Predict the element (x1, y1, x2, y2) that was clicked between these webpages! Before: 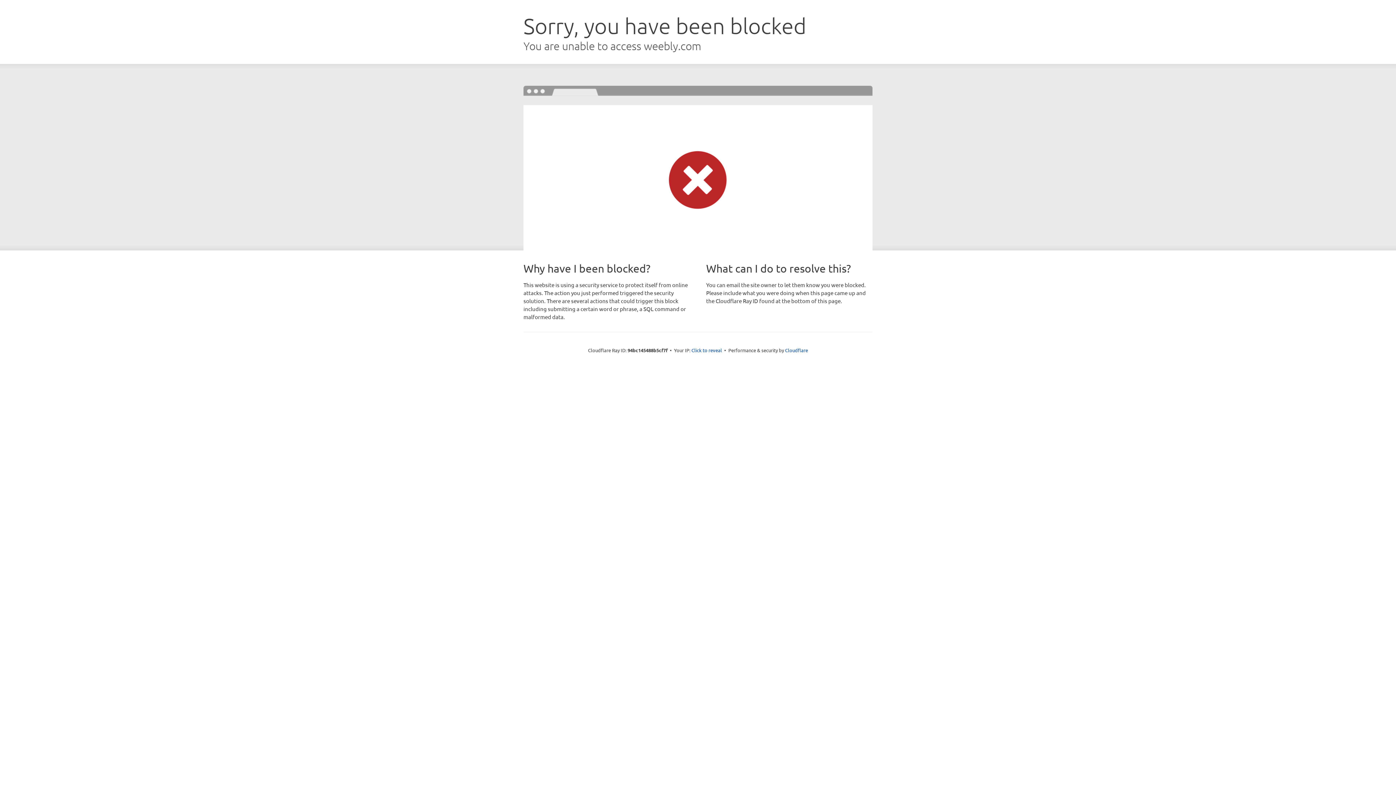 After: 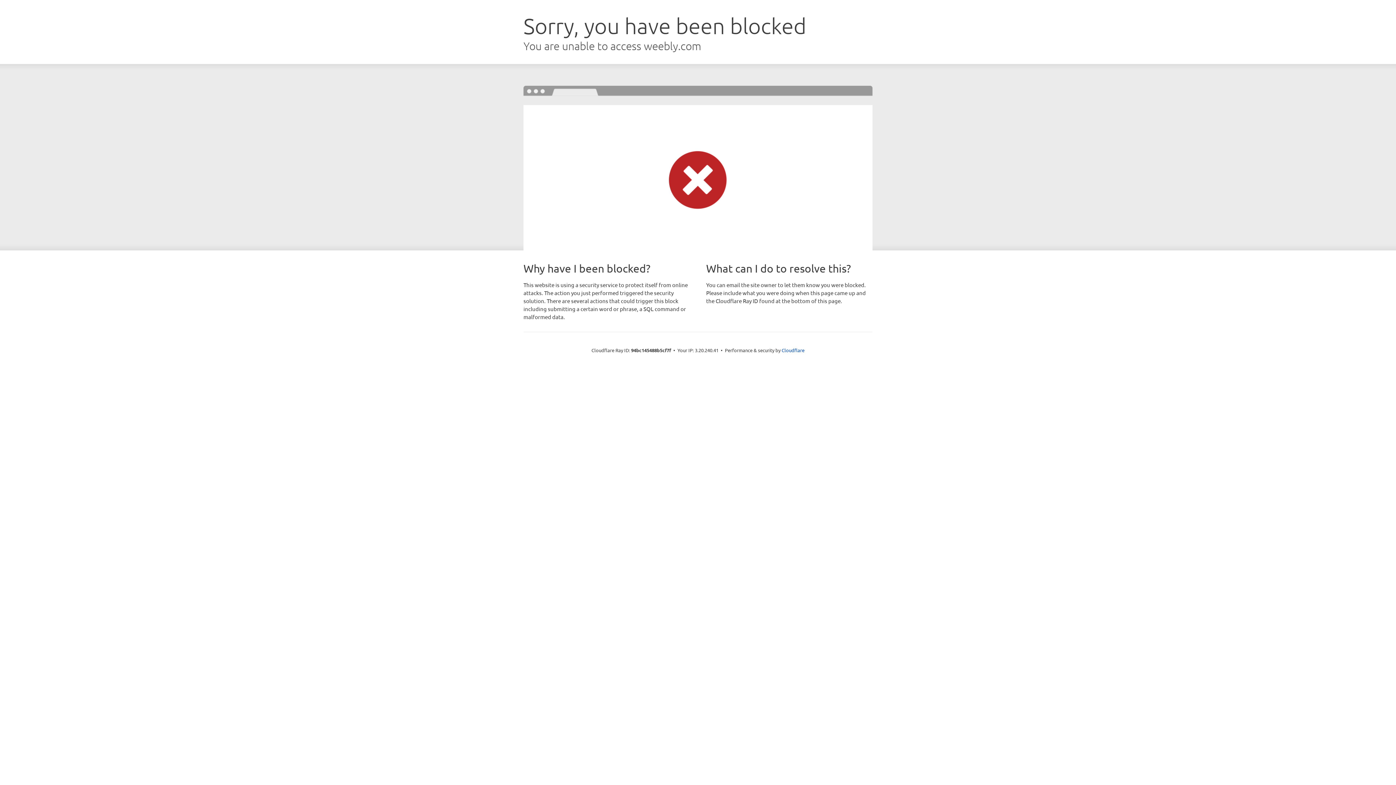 Action: bbox: (691, 346, 722, 353) label: Click to reveal